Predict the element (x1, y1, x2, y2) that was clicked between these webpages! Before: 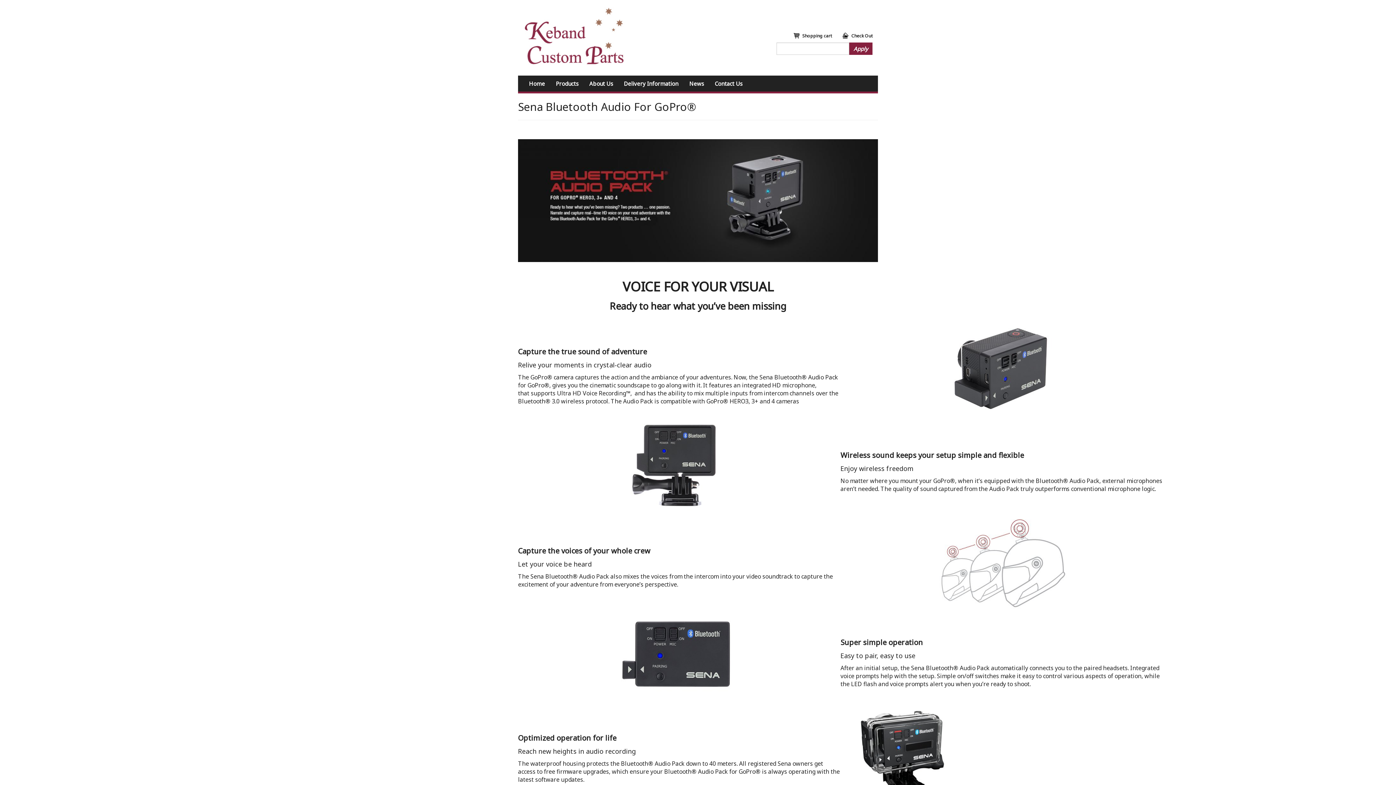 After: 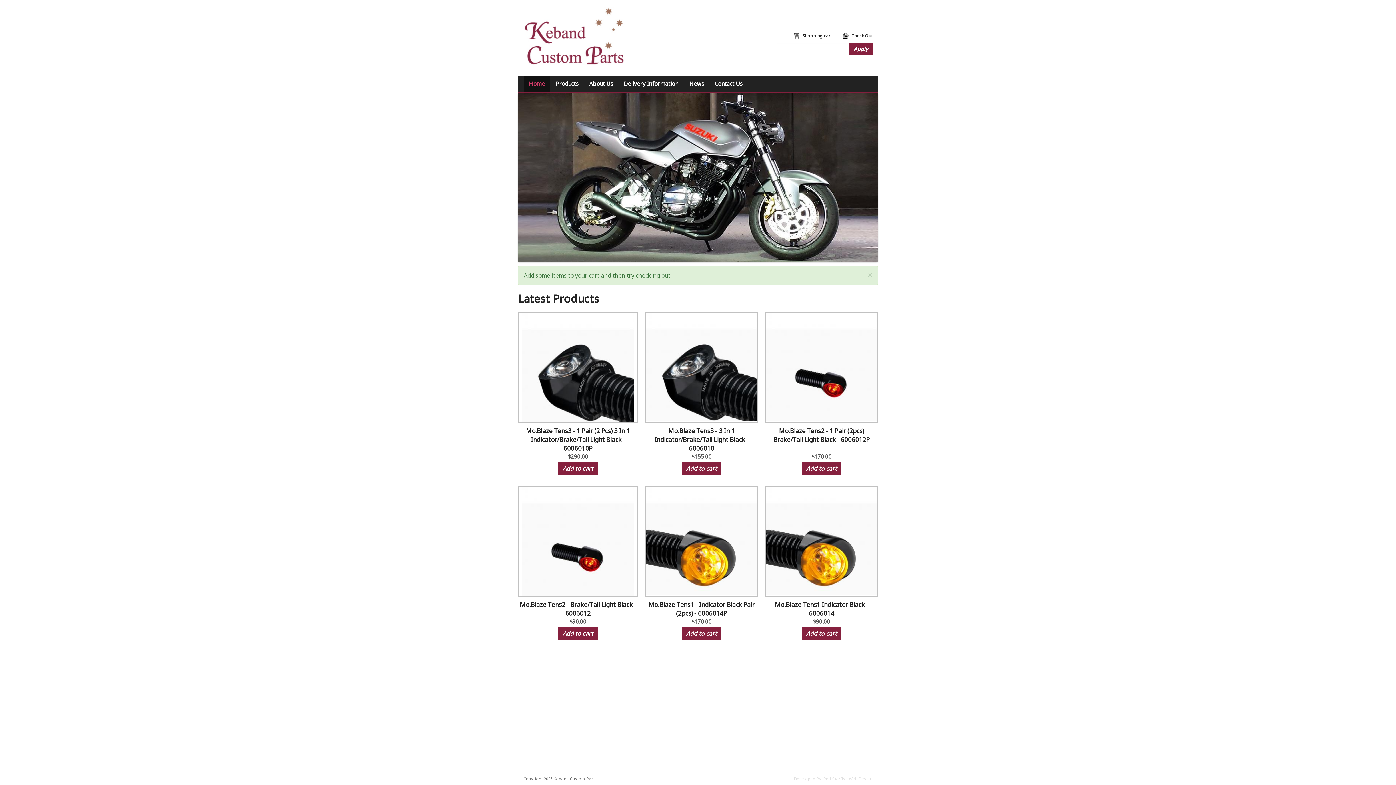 Action: label: Check Out bbox: (842, 29, 872, 42)